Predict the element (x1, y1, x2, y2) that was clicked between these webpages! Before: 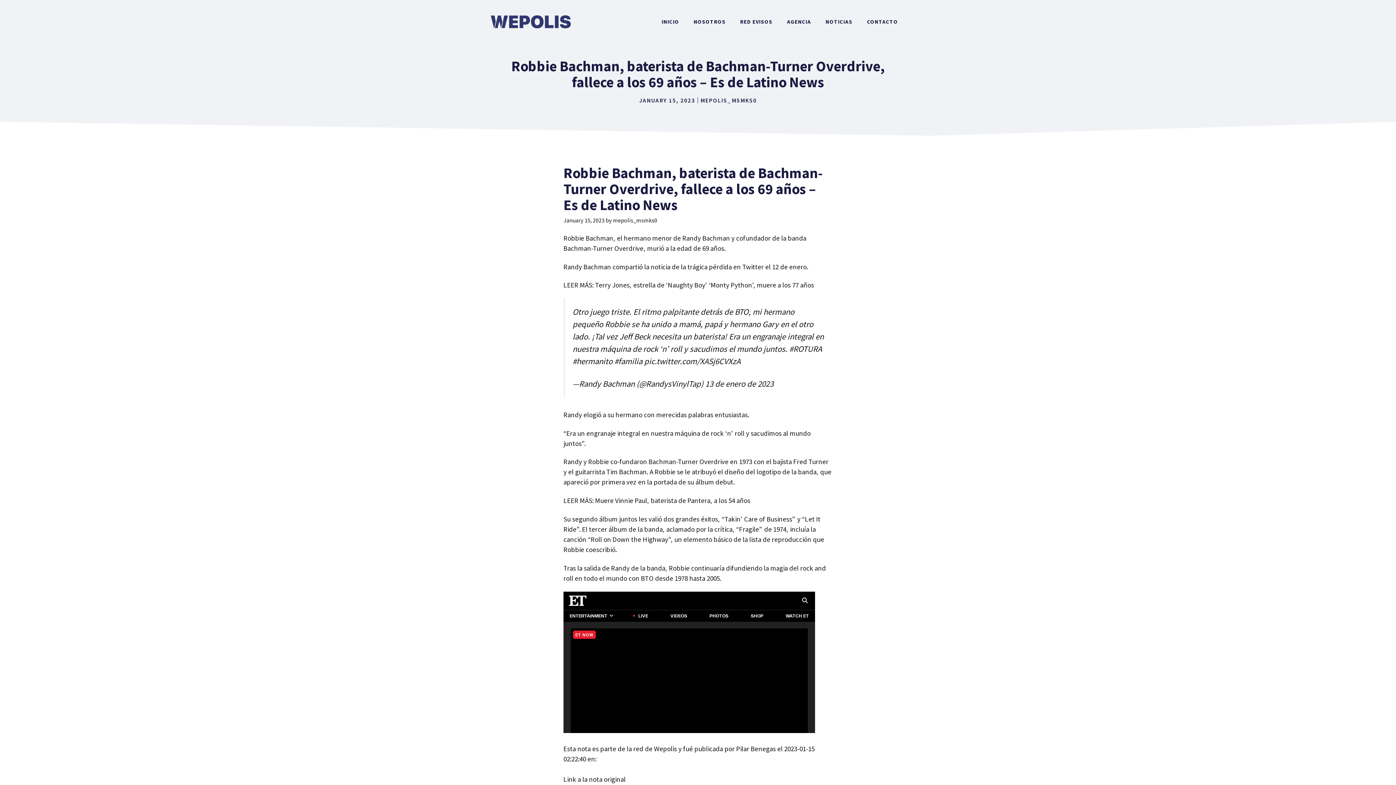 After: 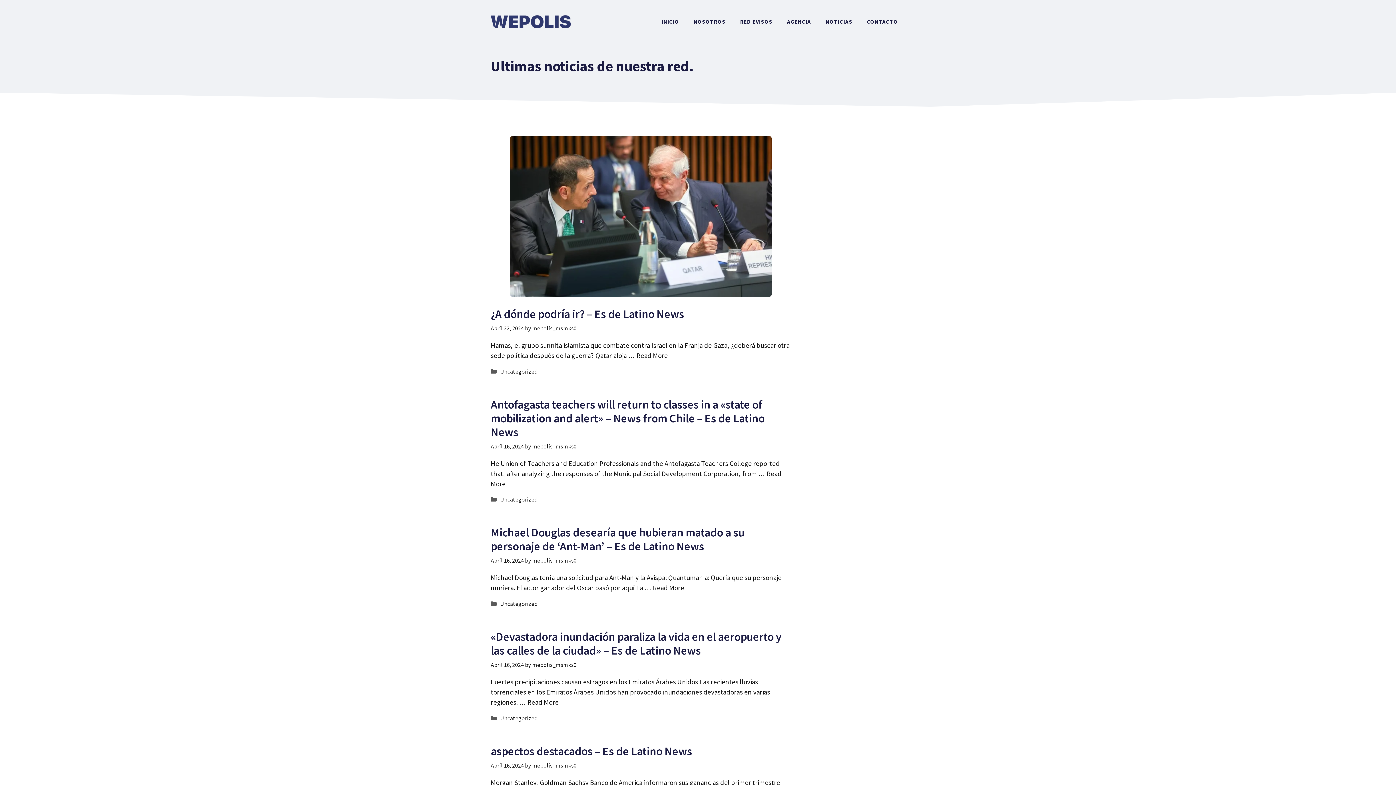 Action: label: NOTICIAS bbox: (818, 10, 860, 32)